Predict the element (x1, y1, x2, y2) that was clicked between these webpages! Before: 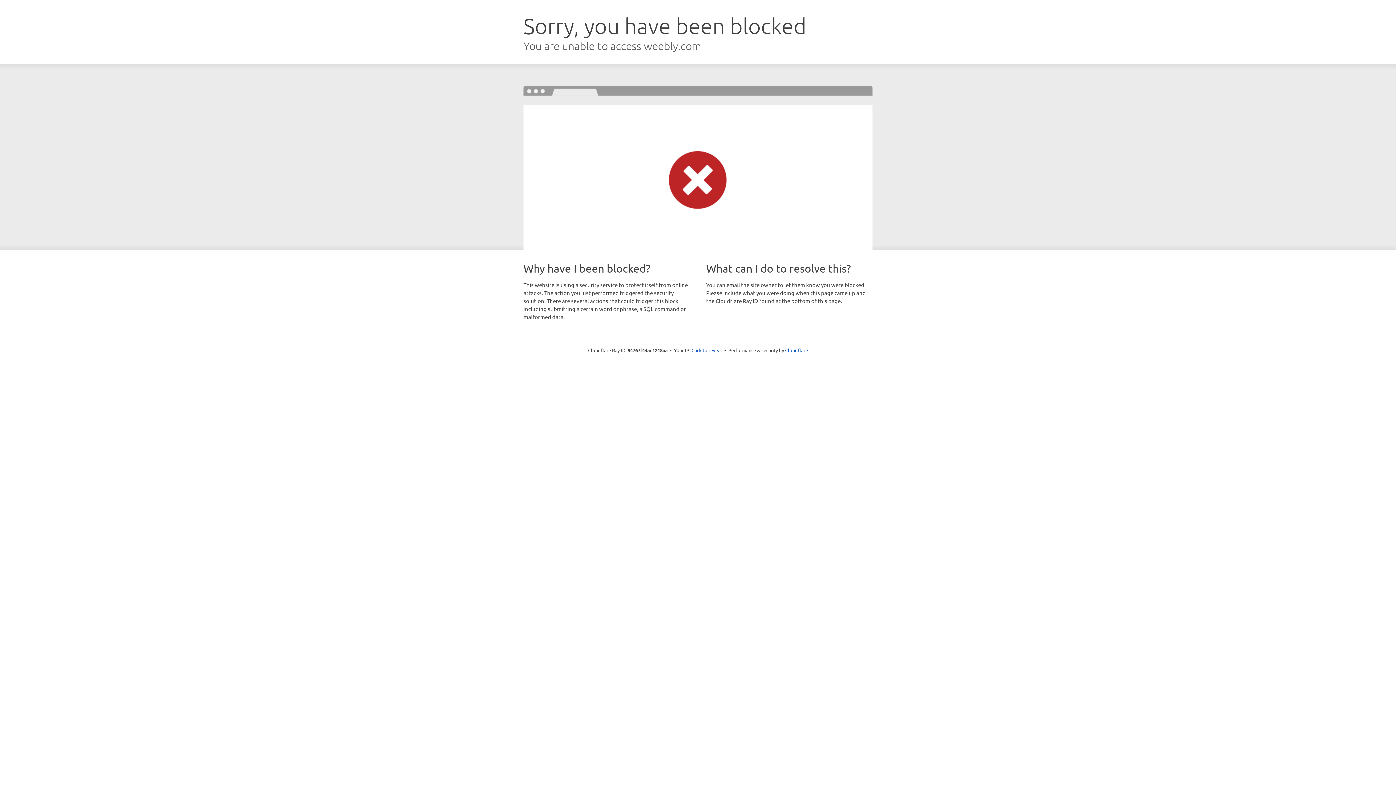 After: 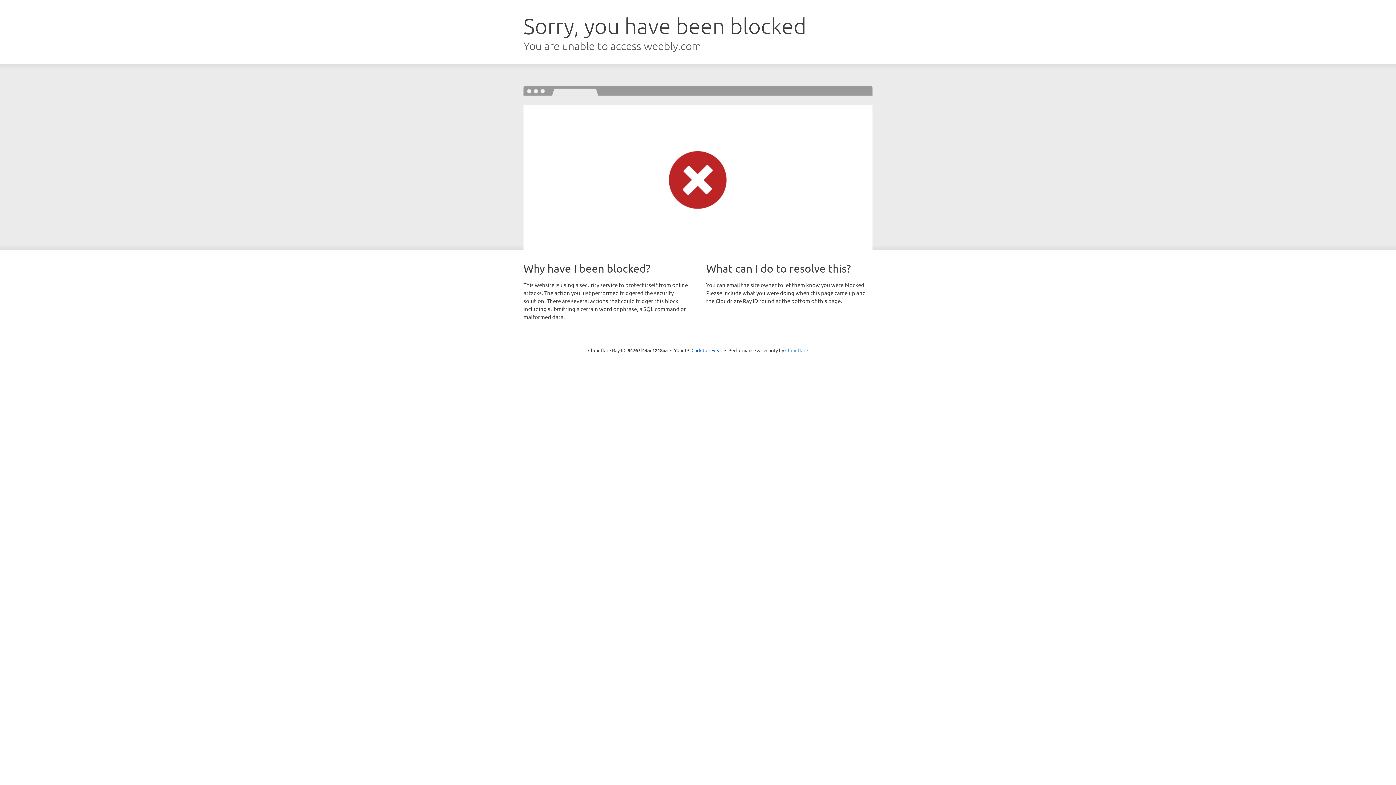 Action: bbox: (785, 347, 808, 353) label: Cloudflare